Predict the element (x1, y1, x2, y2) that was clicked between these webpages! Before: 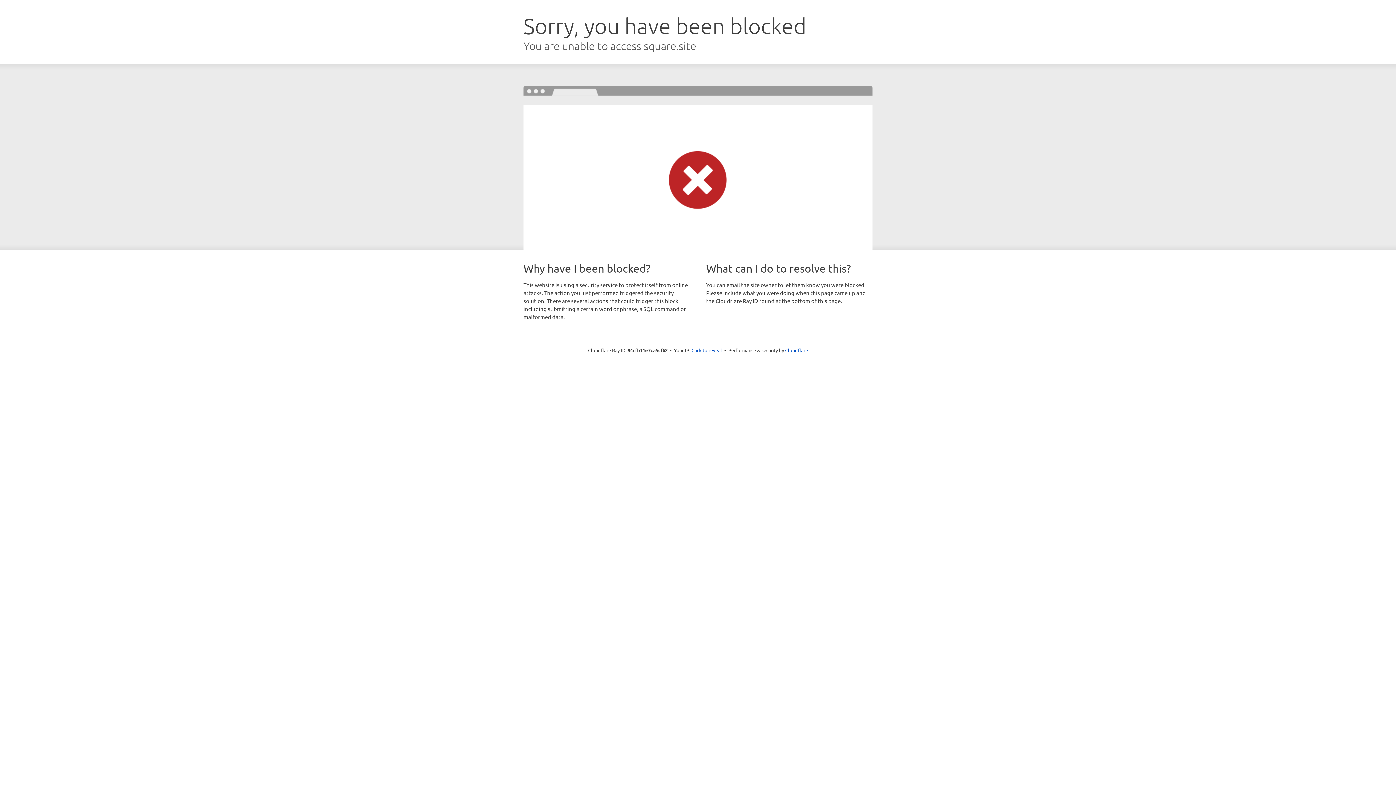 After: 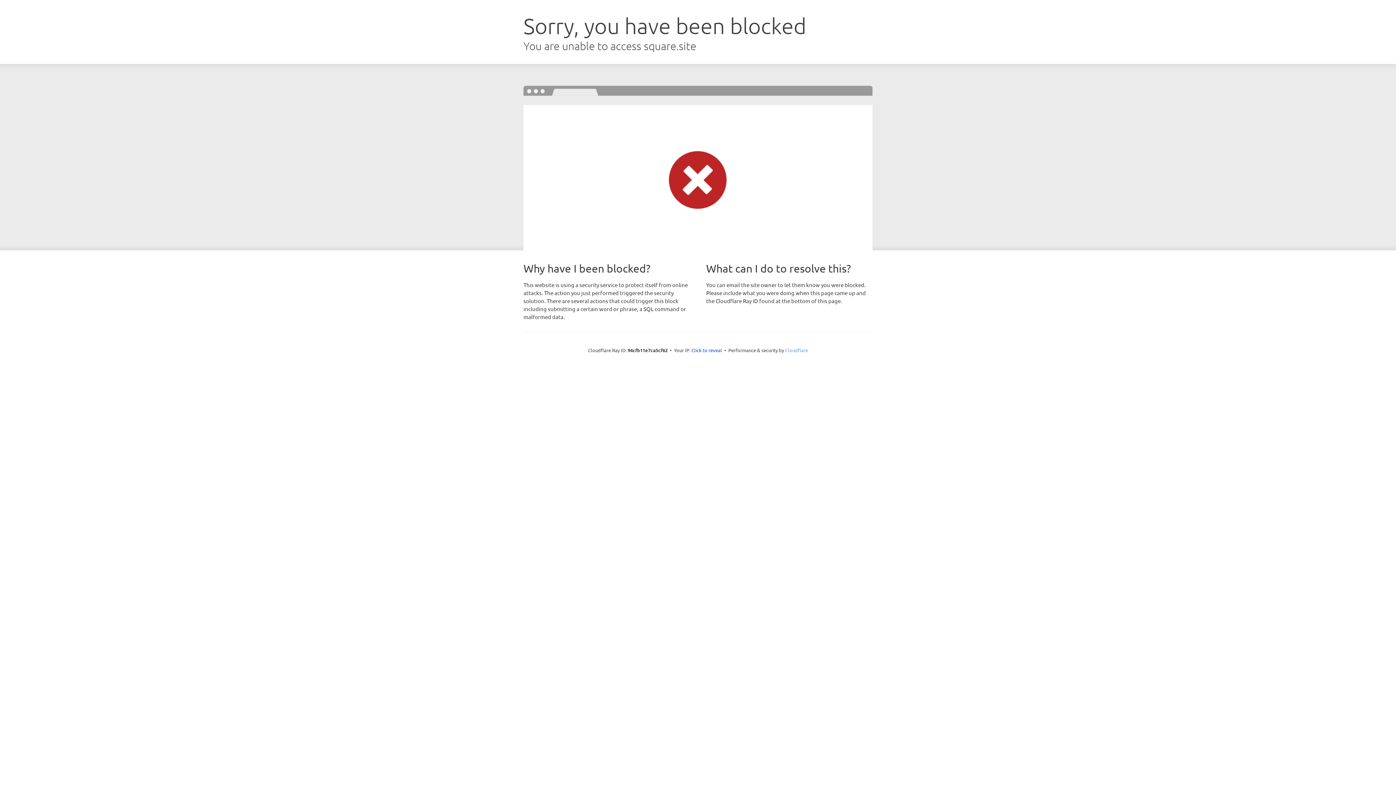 Action: bbox: (785, 347, 808, 353) label: Cloudflare